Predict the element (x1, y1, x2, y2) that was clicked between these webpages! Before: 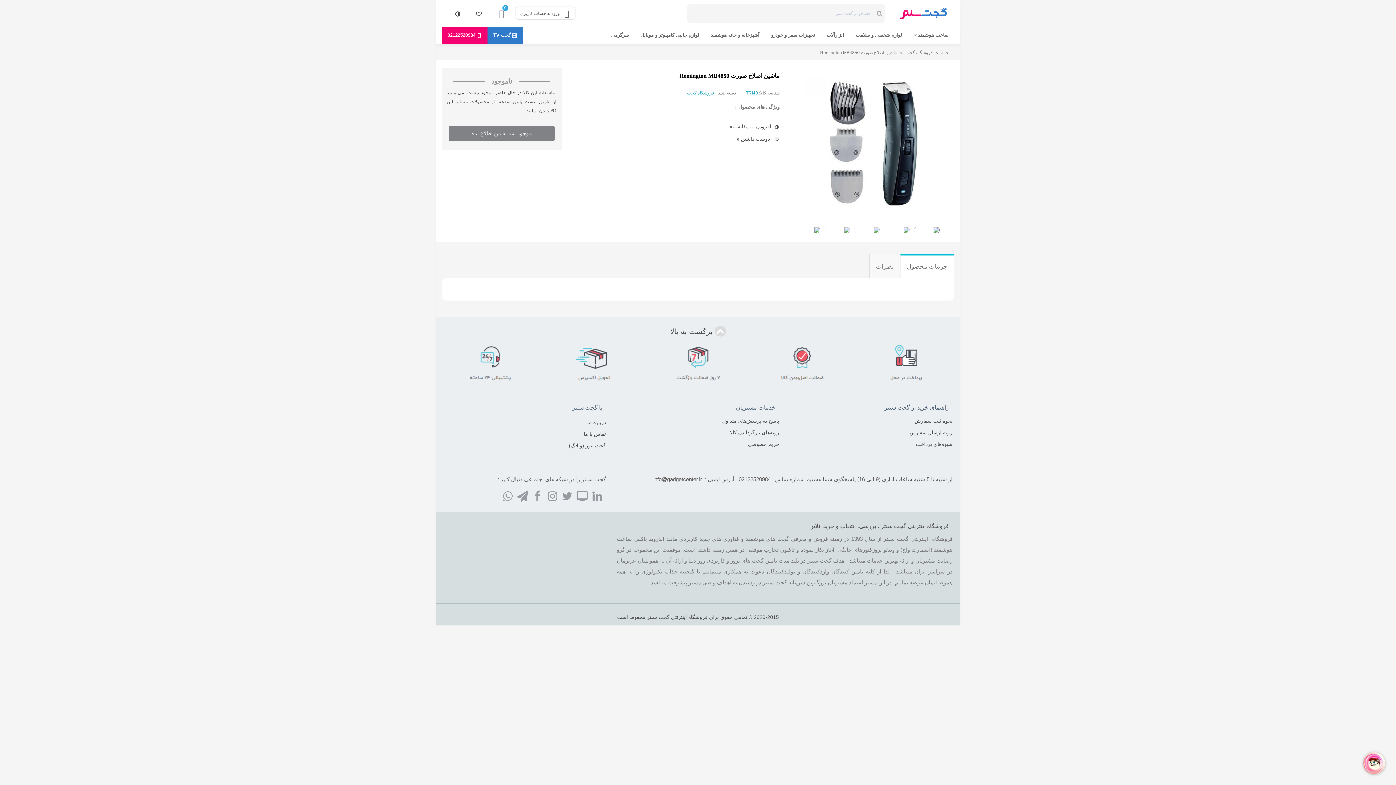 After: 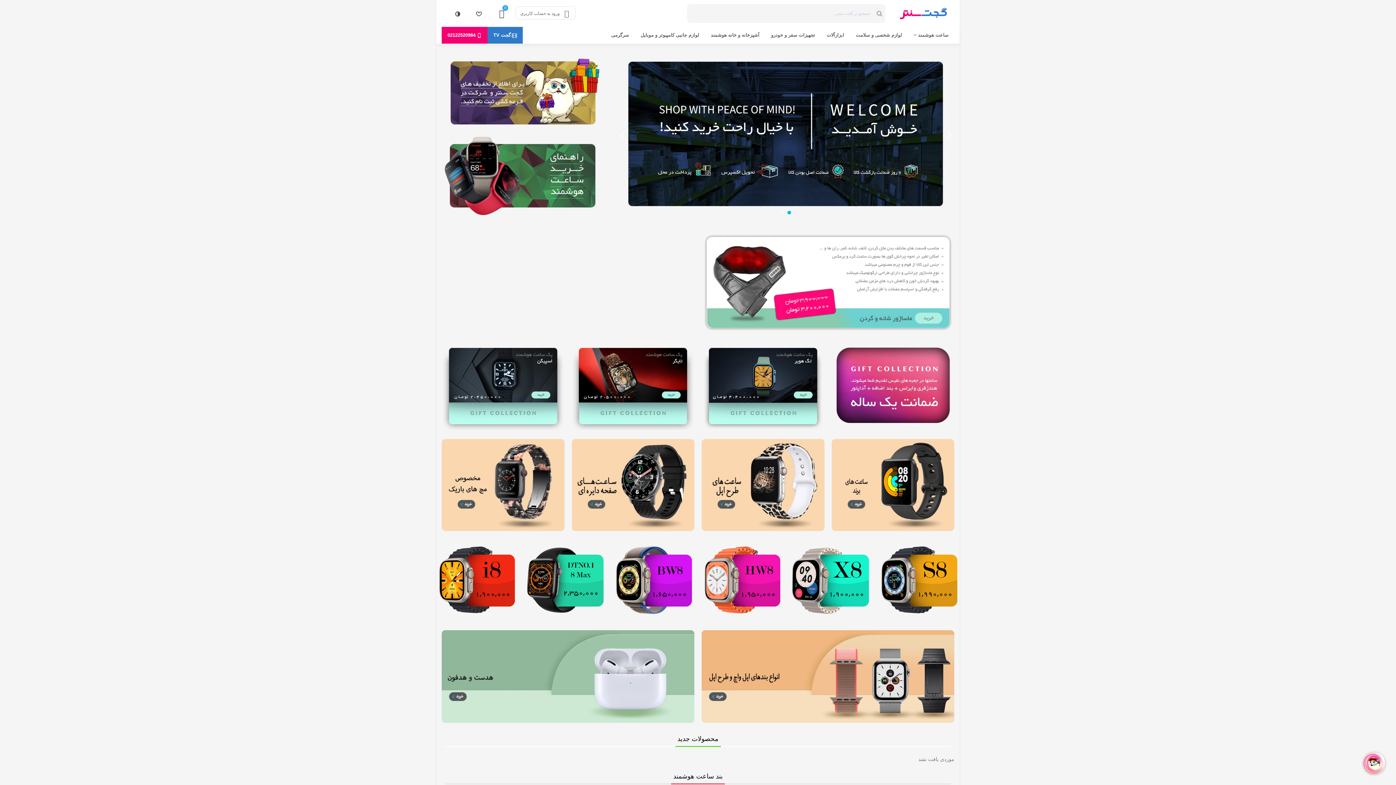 Action: bbox: (900, 7, 947, 19)